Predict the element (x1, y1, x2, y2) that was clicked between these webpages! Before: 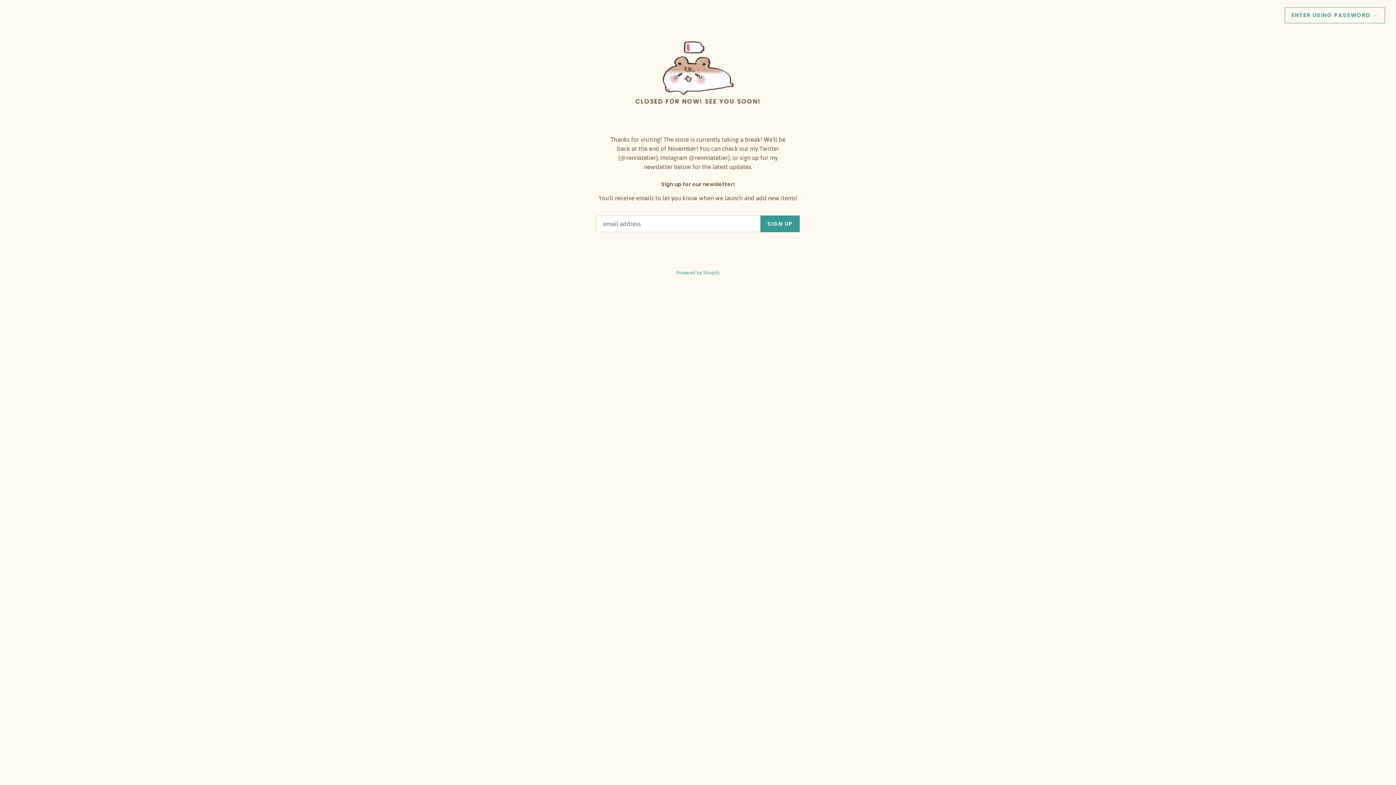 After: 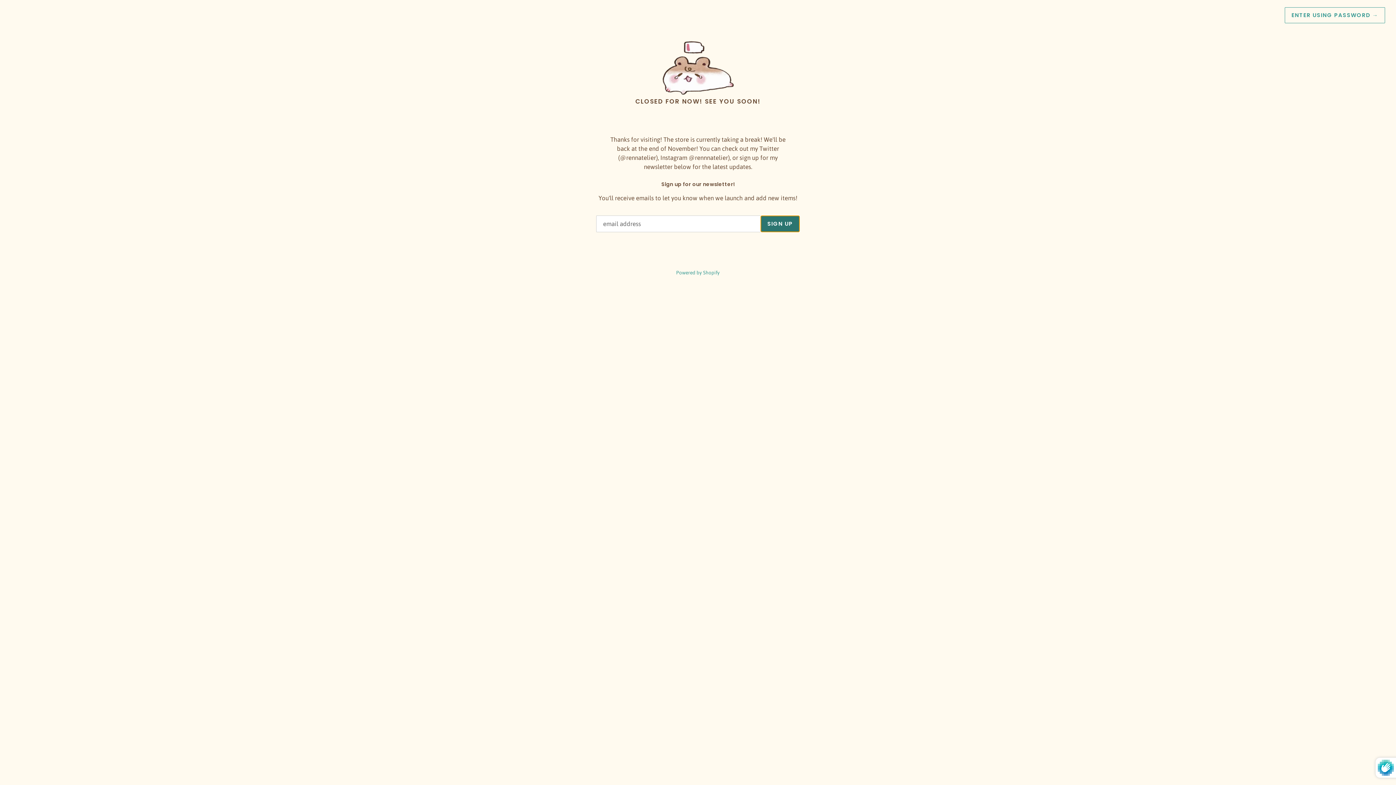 Action: bbox: (760, 215, 800, 232) label: SIGN UP